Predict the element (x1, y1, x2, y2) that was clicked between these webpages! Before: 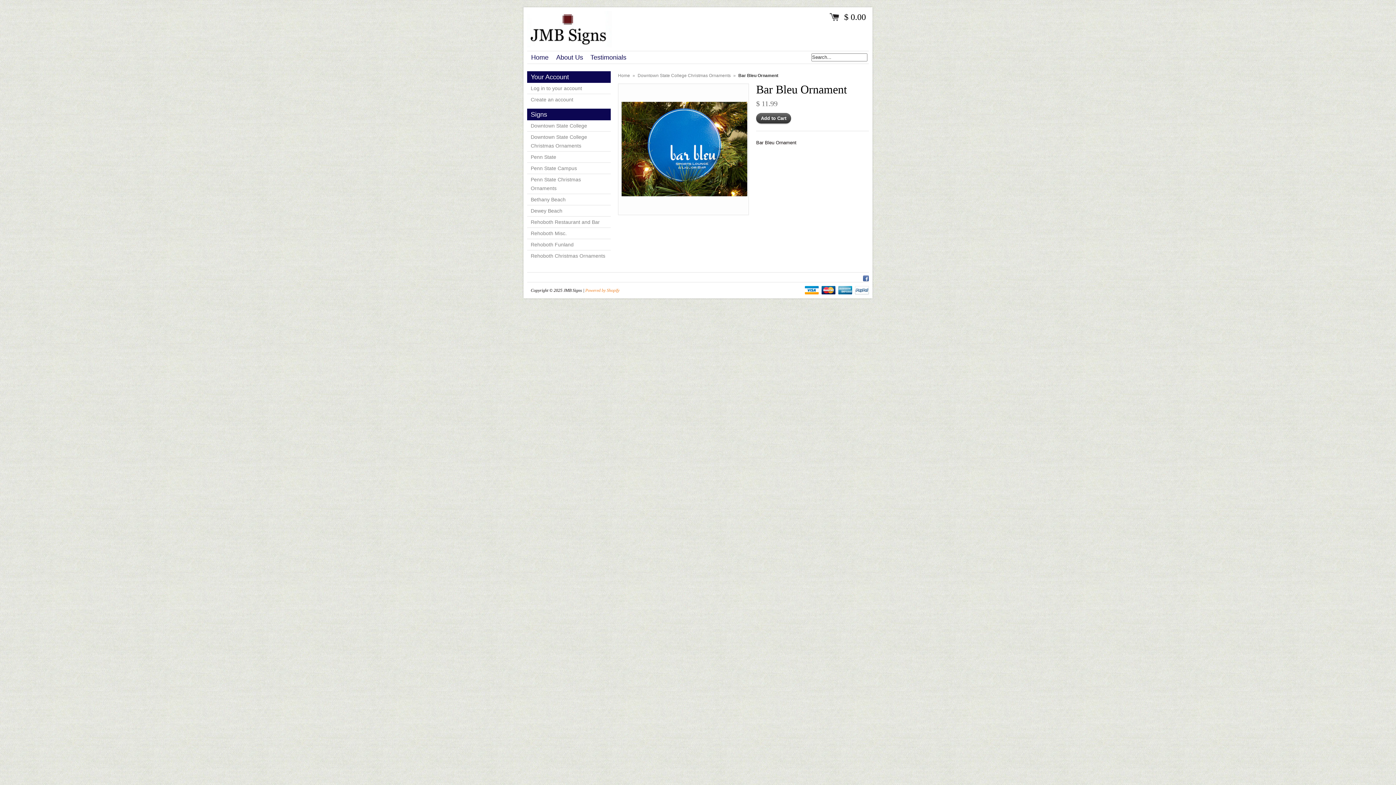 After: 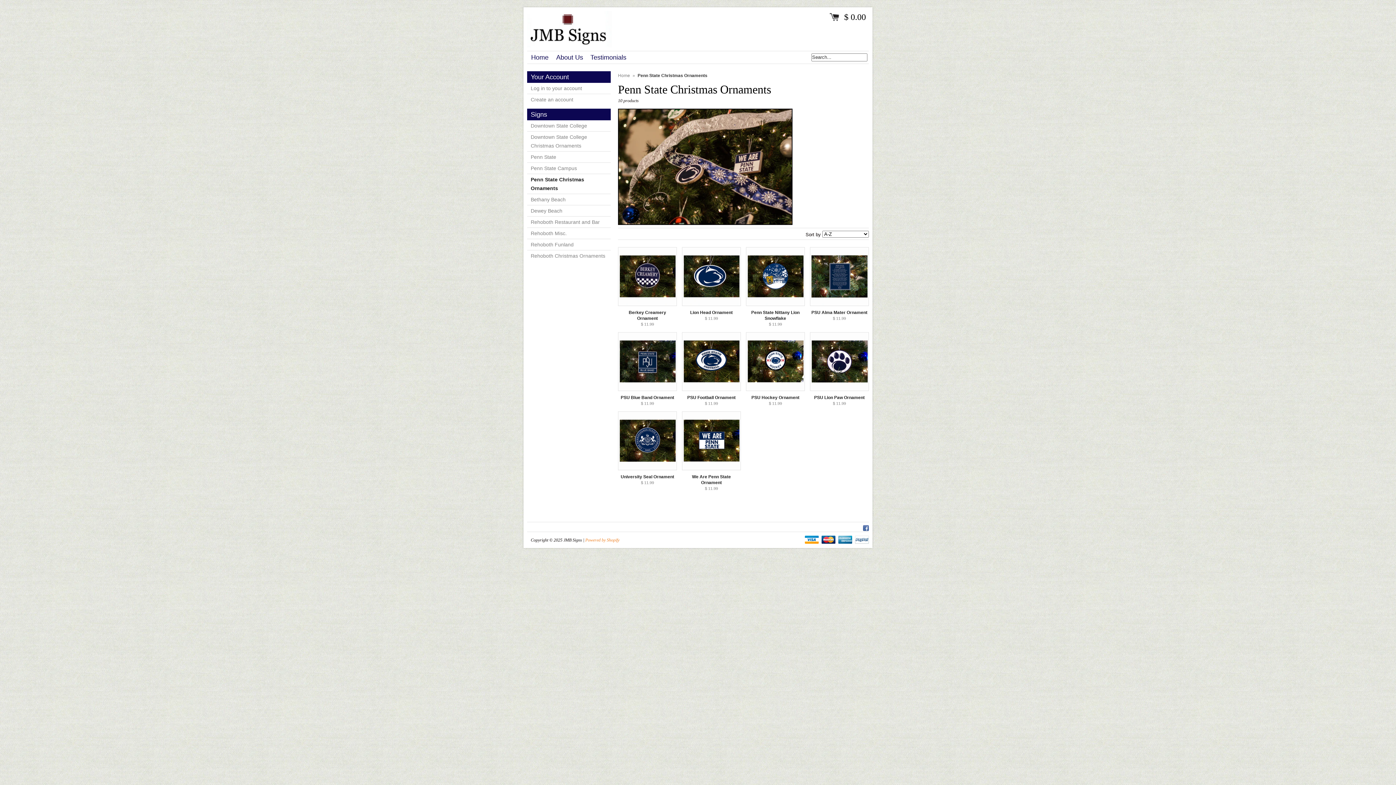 Action: label: Penn State Christmas Ornaments bbox: (527, 174, 610, 194)